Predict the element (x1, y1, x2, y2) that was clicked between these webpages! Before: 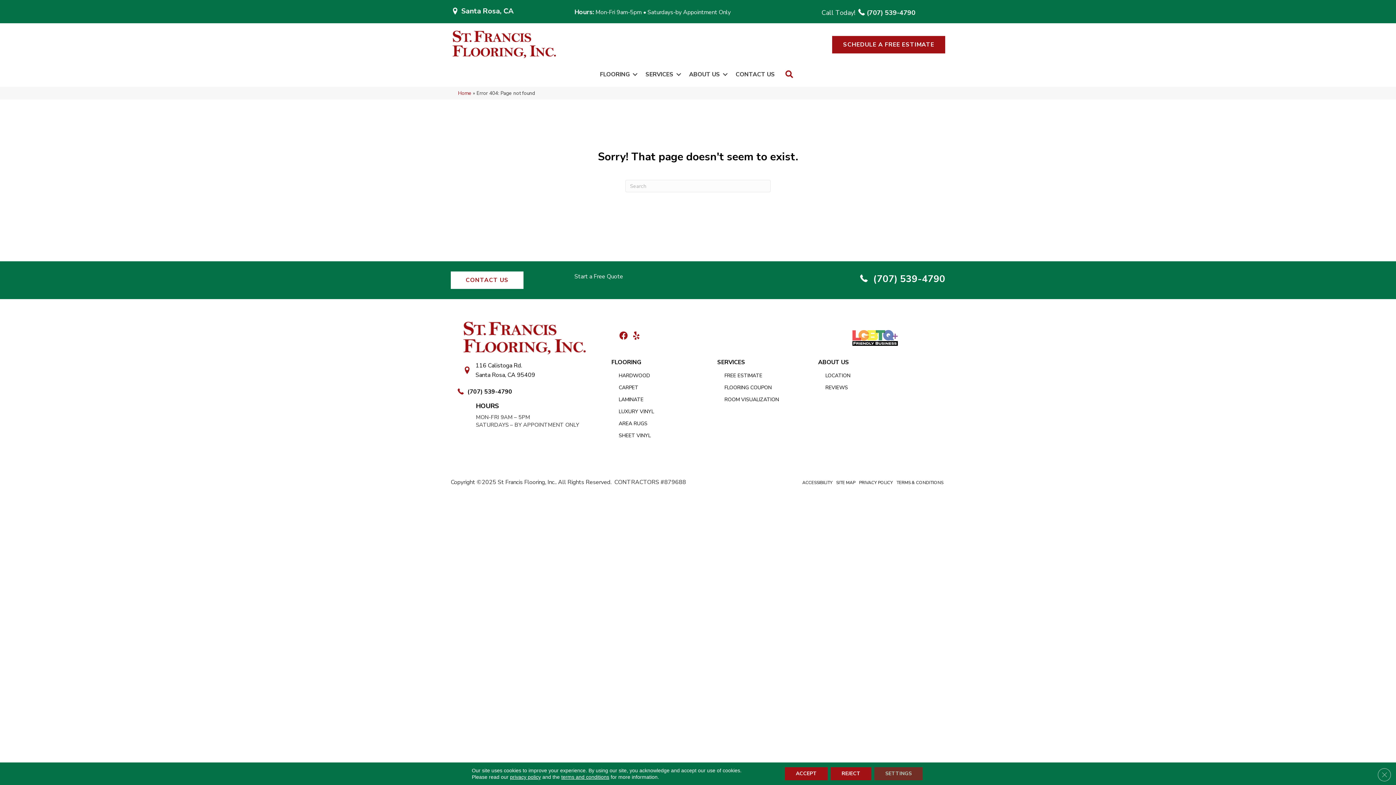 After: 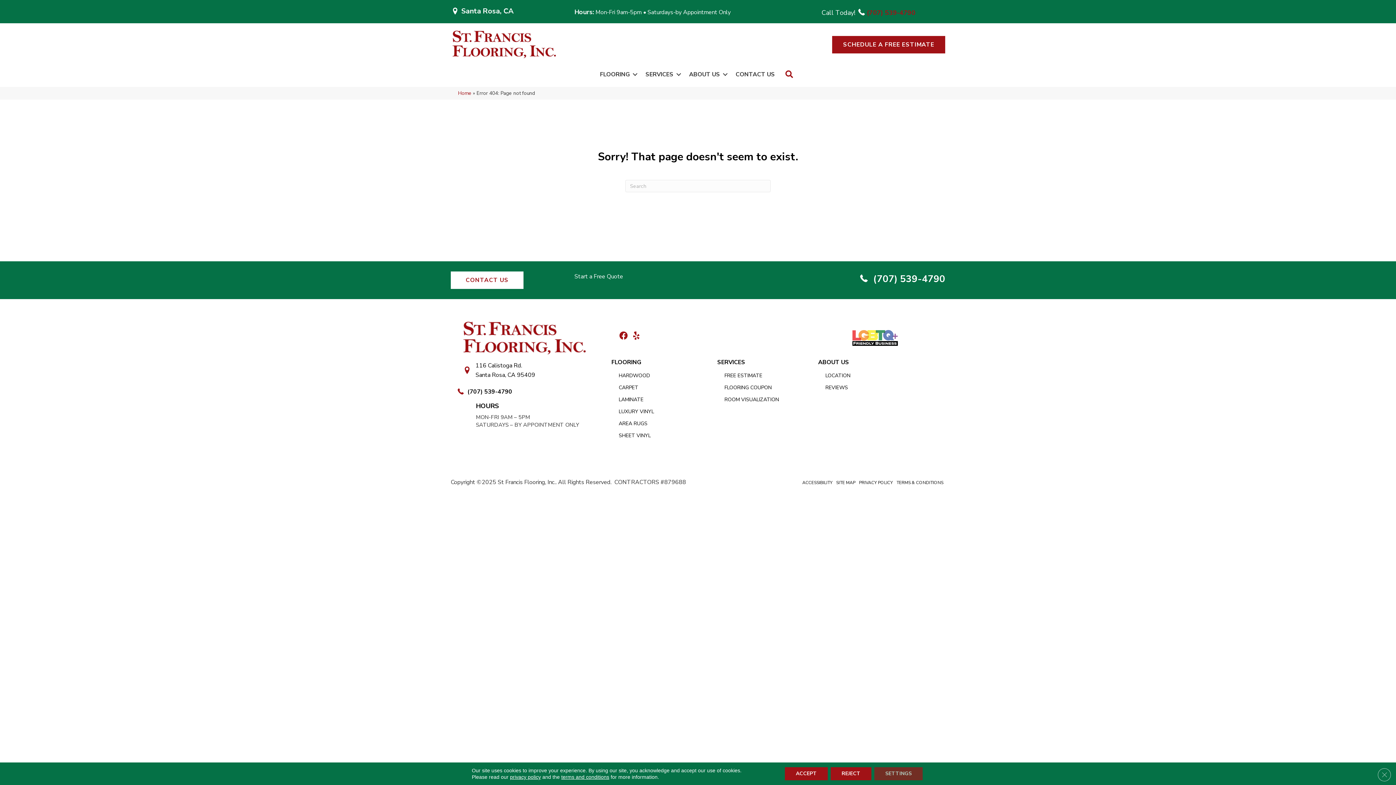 Action: label: (707) 539-4790 bbox: (866, 7, 915, 17)